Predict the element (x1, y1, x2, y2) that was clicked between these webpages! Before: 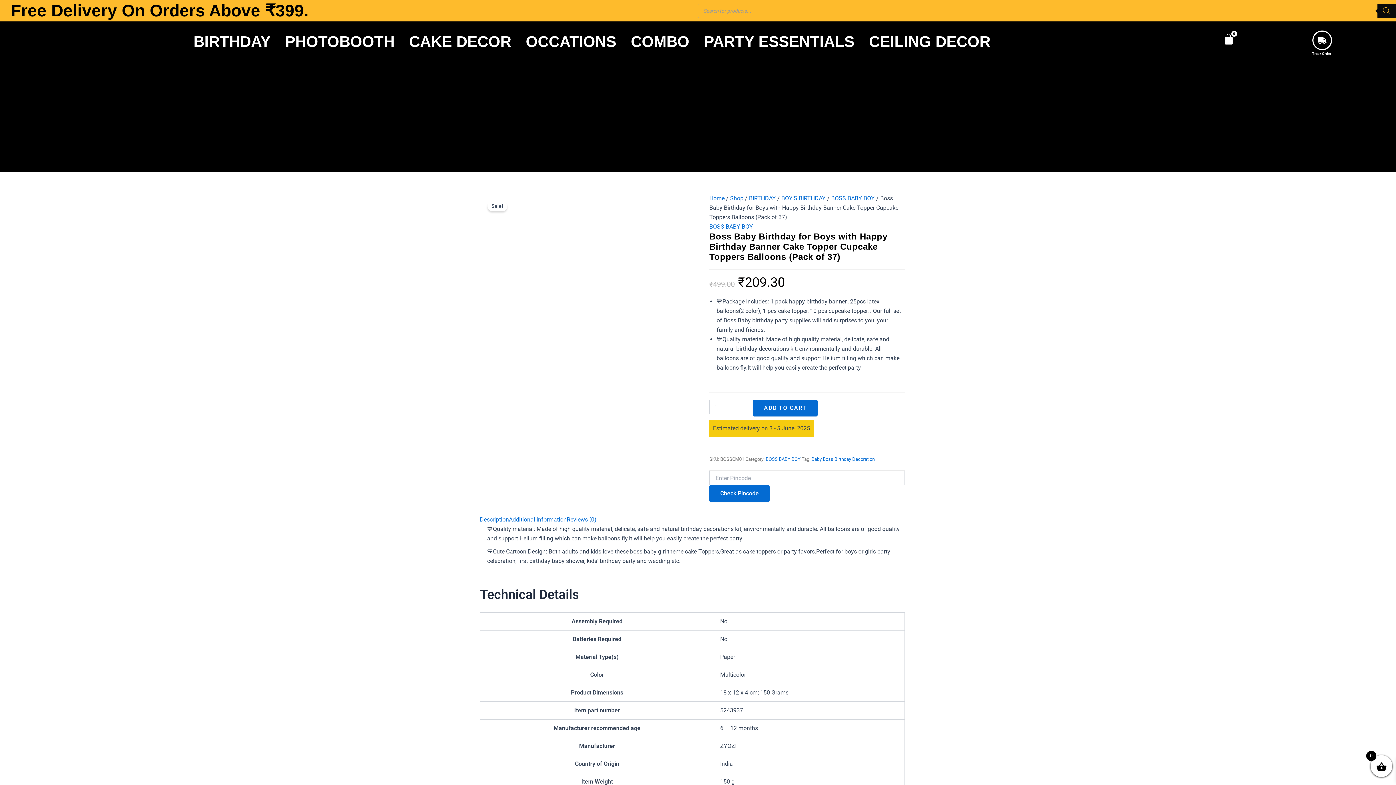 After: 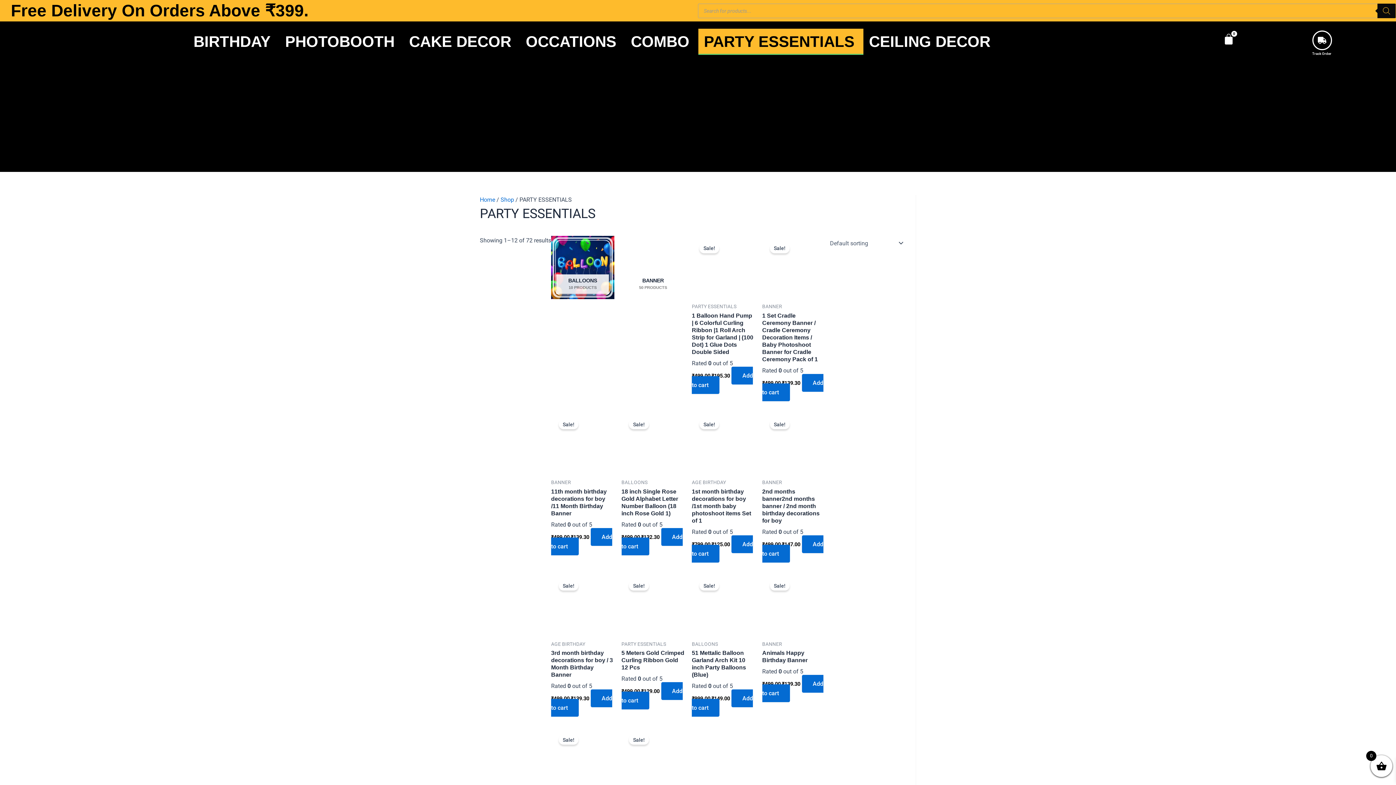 Action: label: PARTY ESSENTIALS bbox: (698, 28, 863, 54)